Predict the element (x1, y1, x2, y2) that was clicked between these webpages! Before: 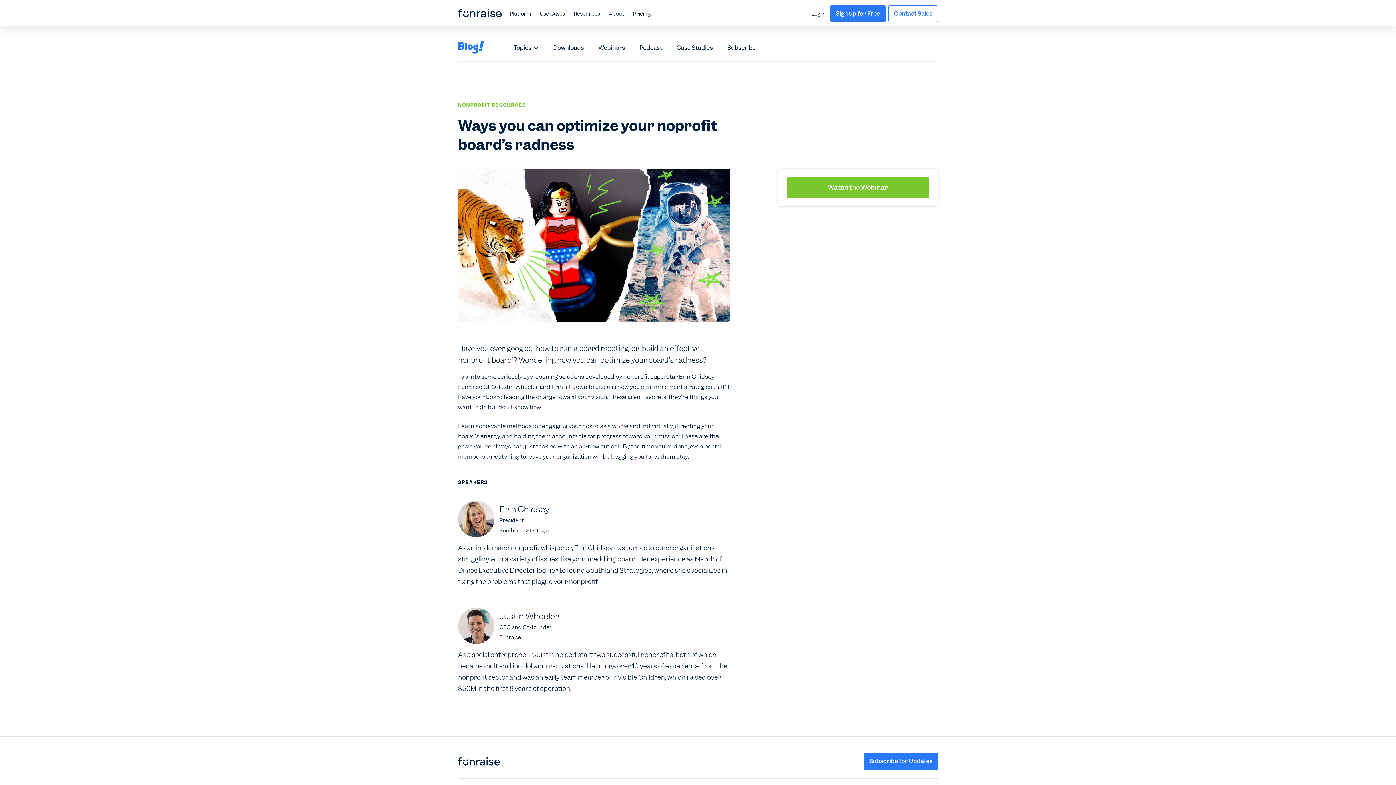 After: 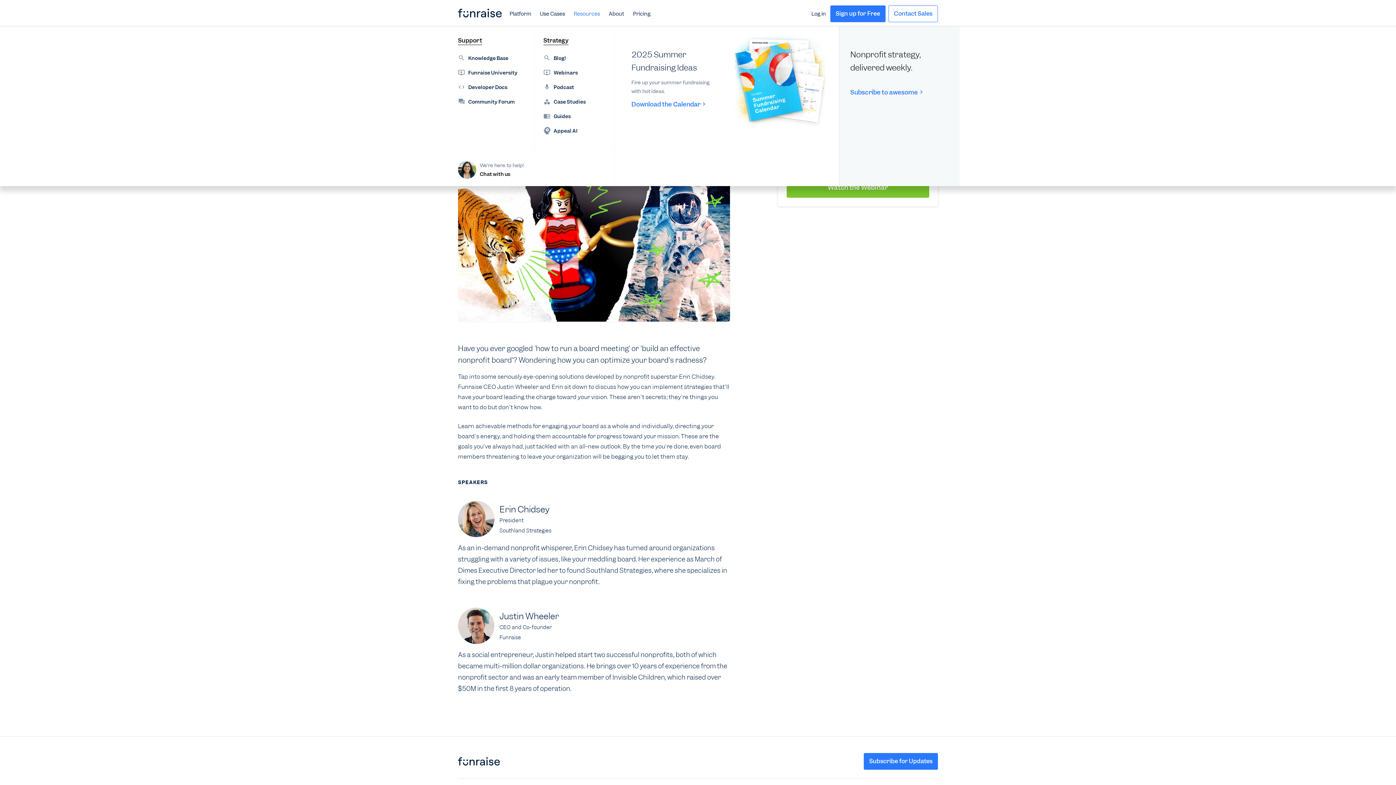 Action: label: Resources bbox: (569, 0, 604, 26)